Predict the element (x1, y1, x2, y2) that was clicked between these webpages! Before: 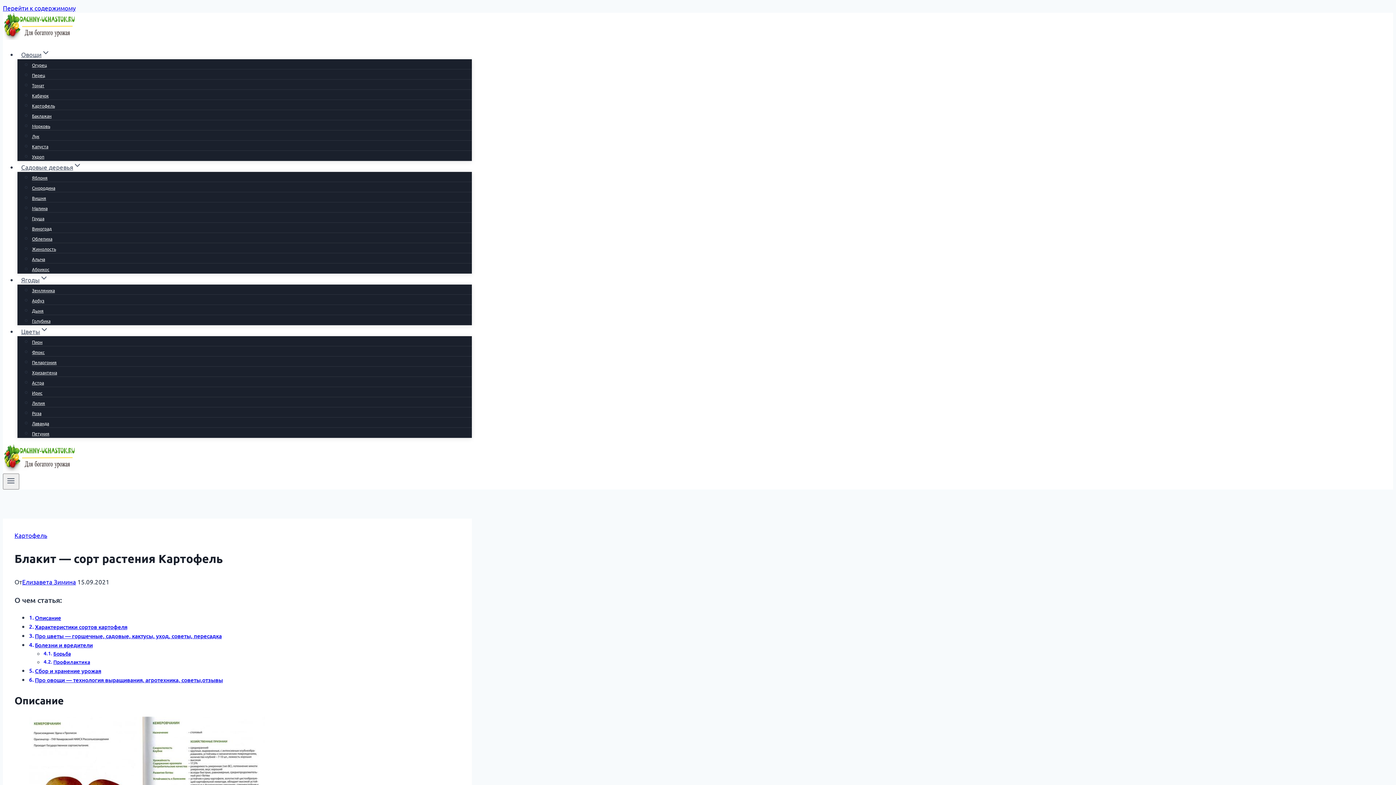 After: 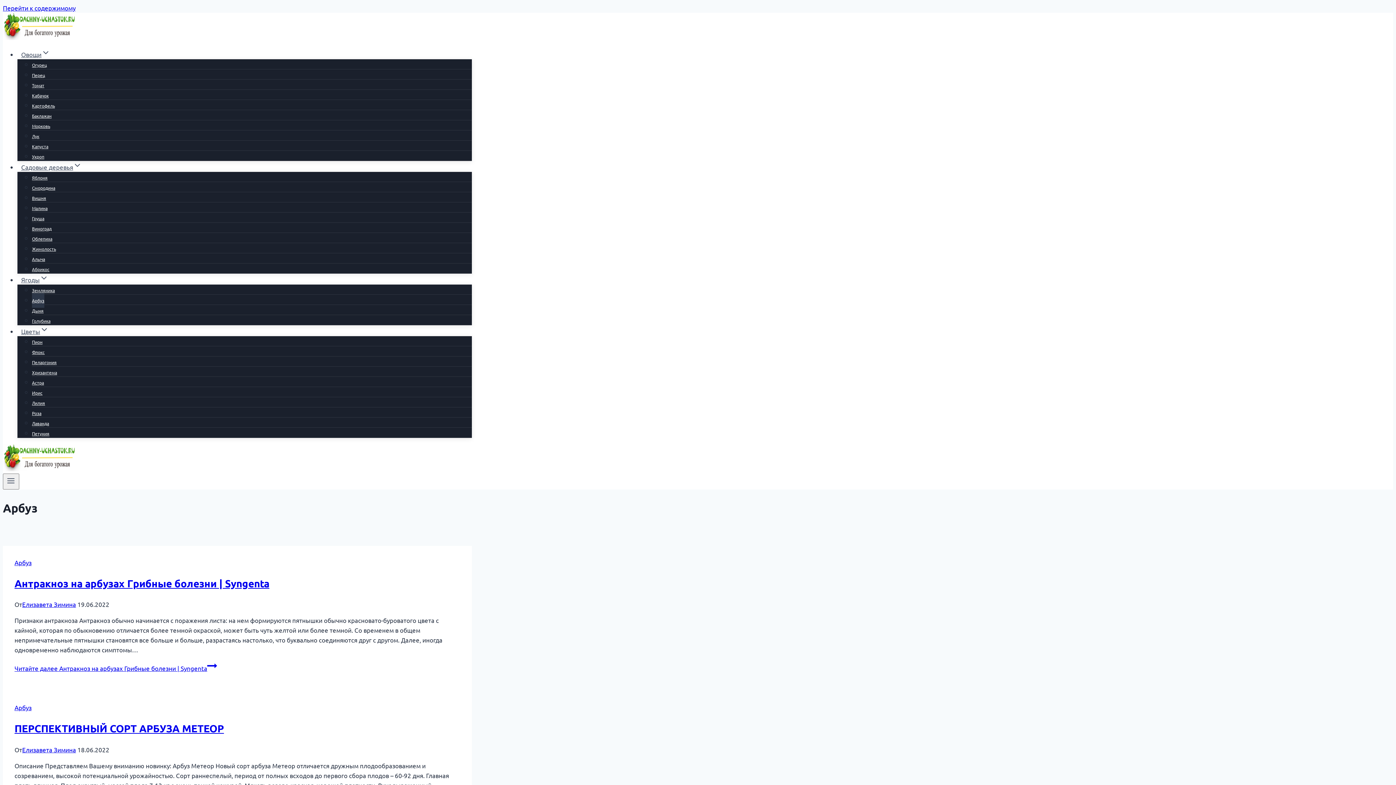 Action: label: Арбуз bbox: (32, 293, 44, 308)